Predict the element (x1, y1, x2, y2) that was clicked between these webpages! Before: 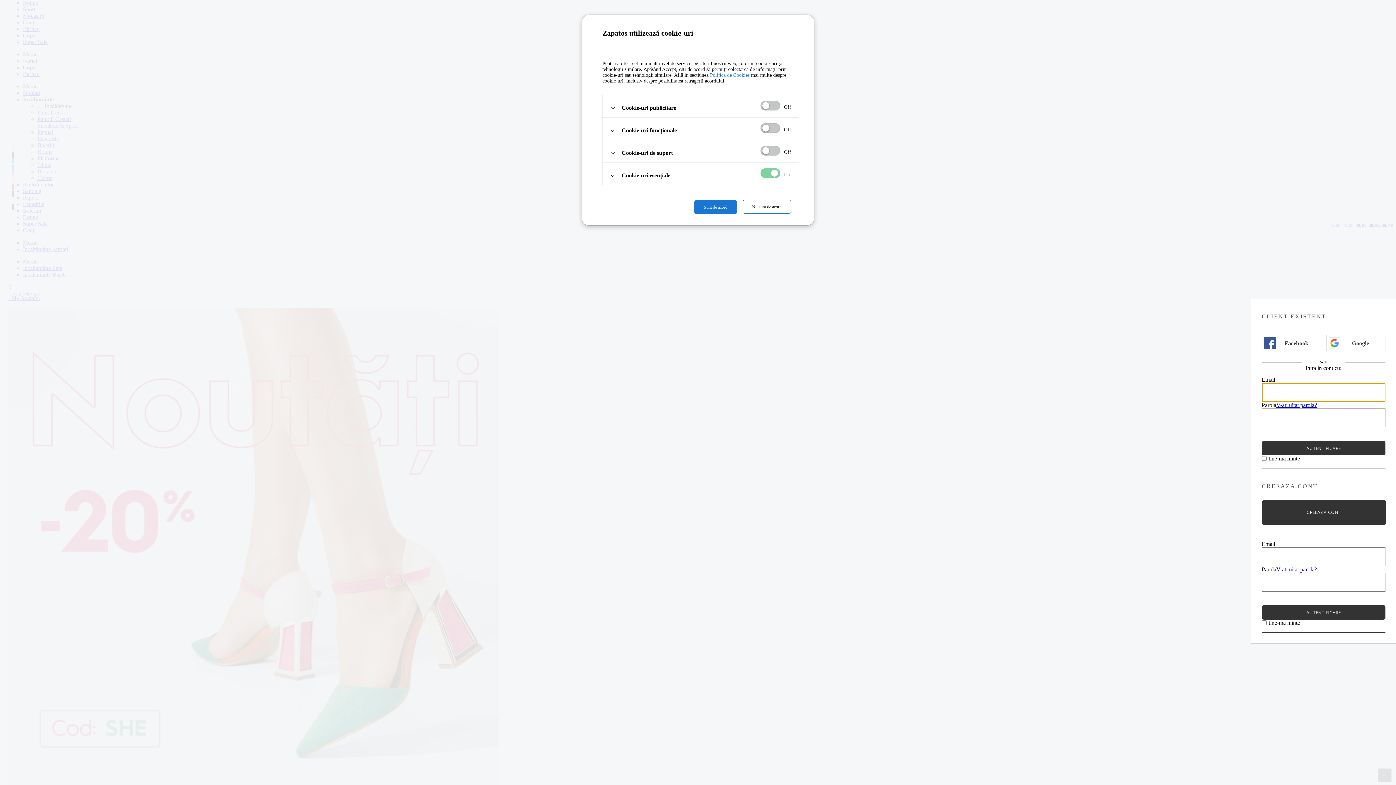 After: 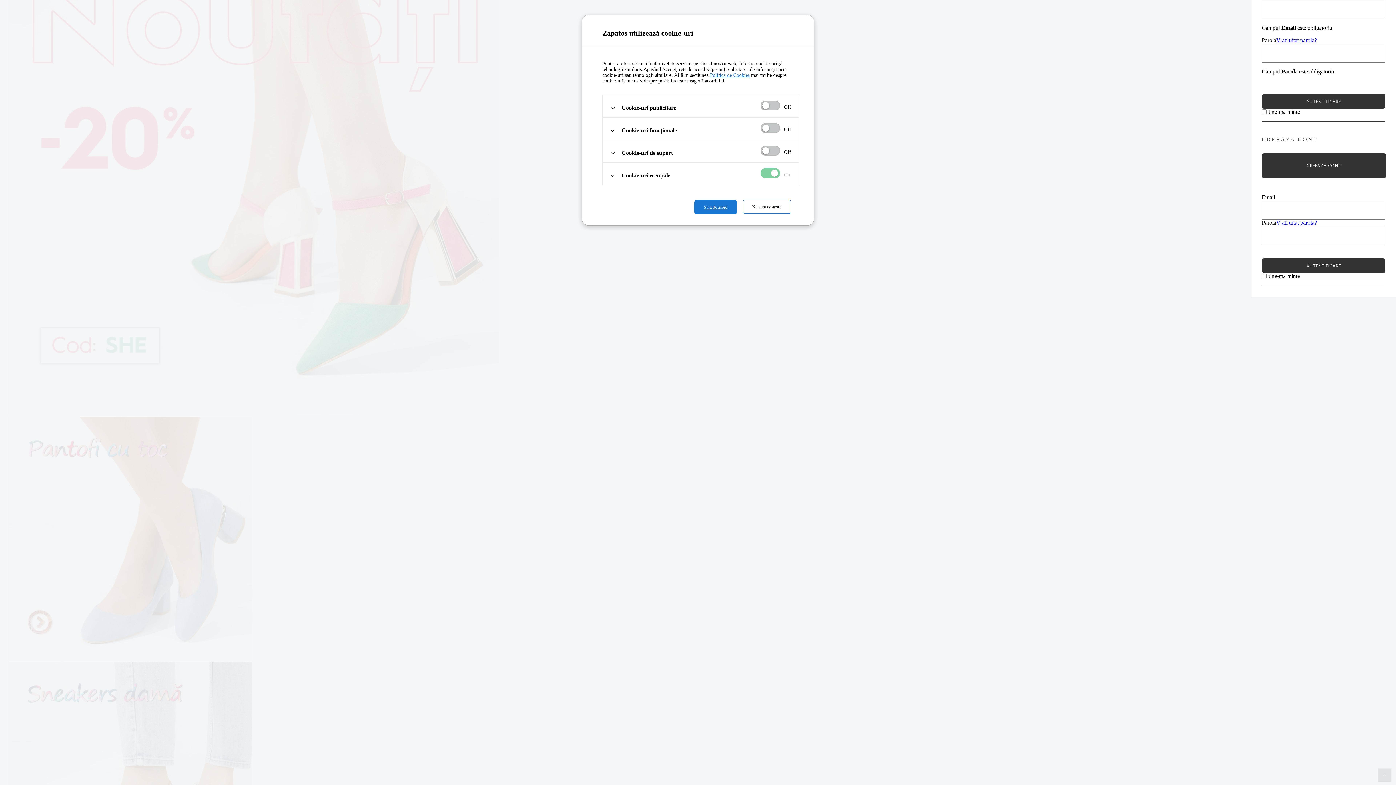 Action: label: AUTENTIFICARE bbox: (1262, 441, 1385, 455)